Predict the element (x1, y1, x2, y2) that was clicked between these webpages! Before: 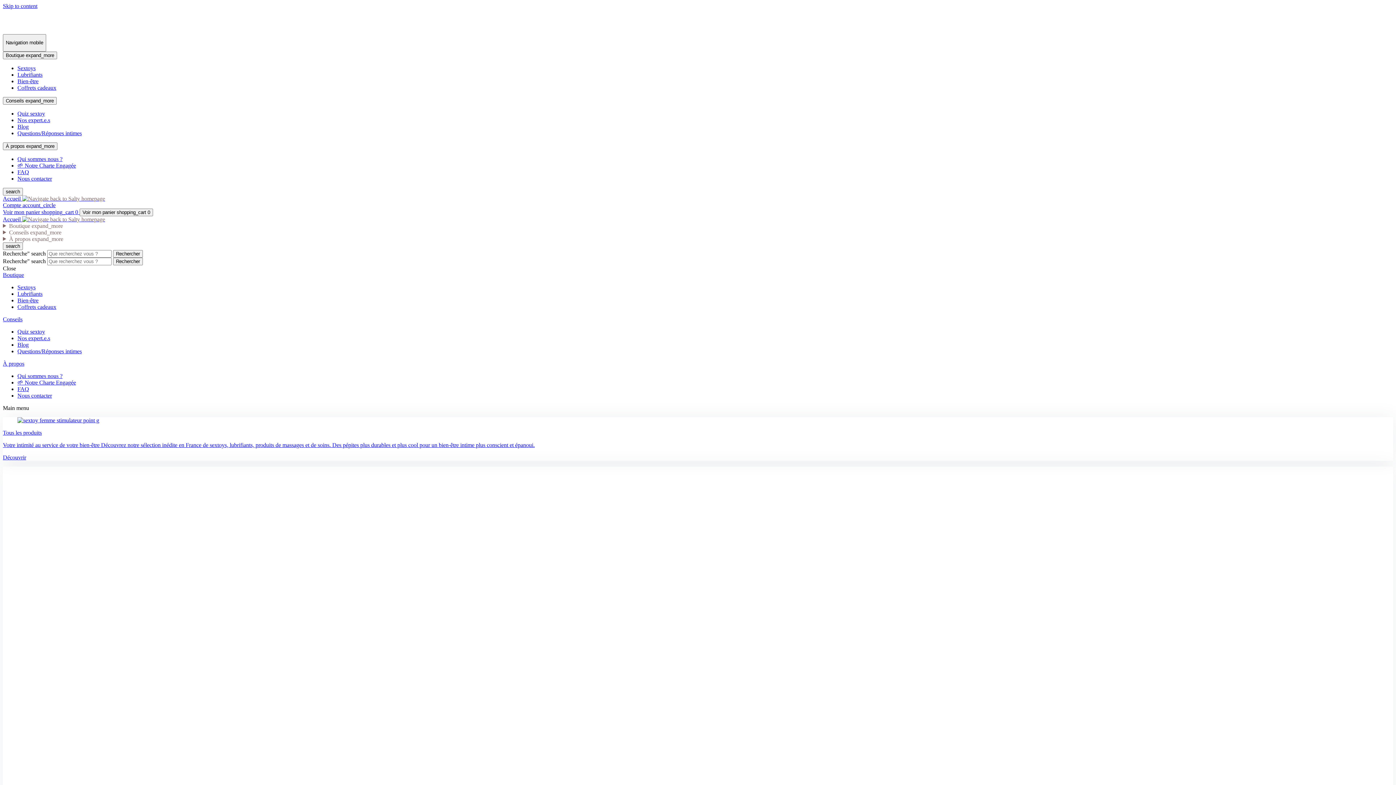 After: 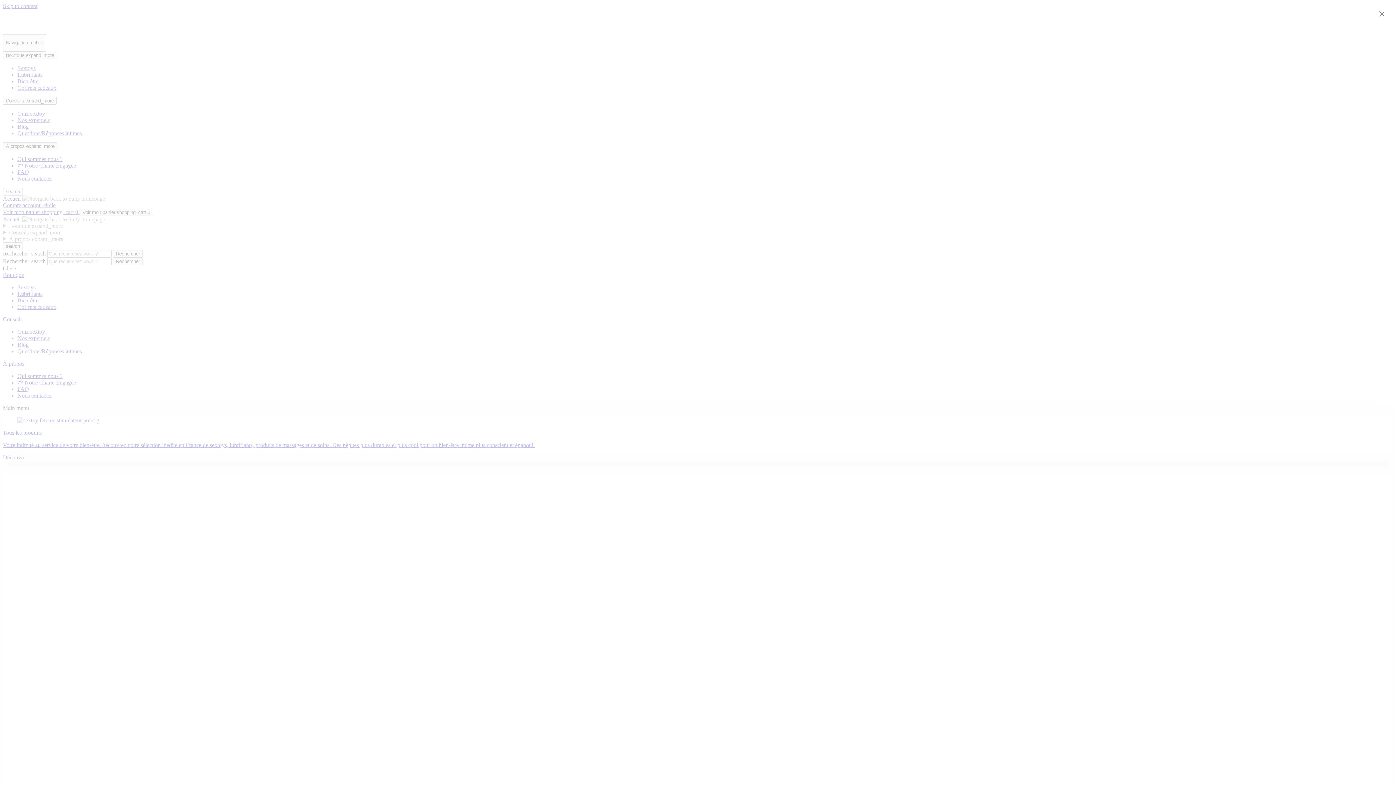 Action: bbox: (17, 328, 45, 334) label: Quiz sextoy